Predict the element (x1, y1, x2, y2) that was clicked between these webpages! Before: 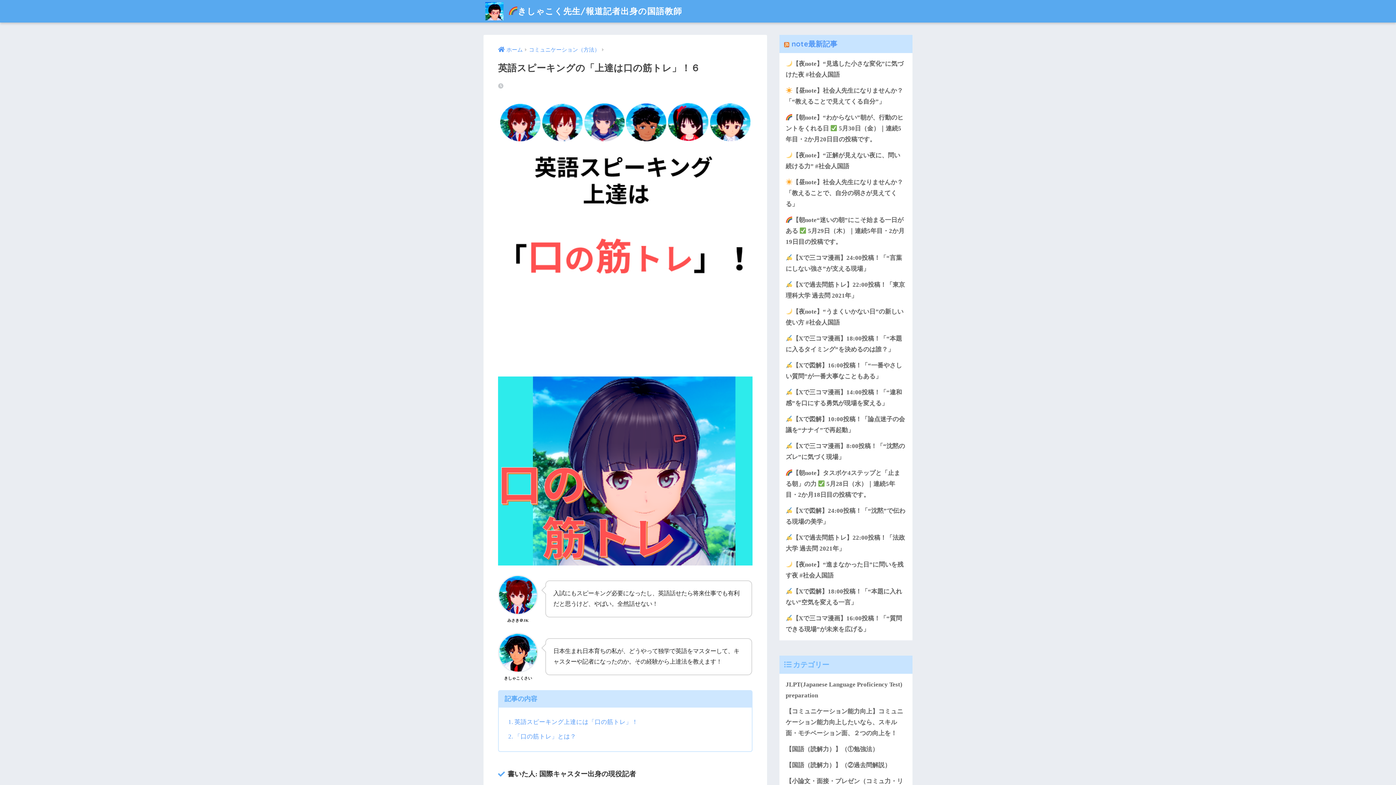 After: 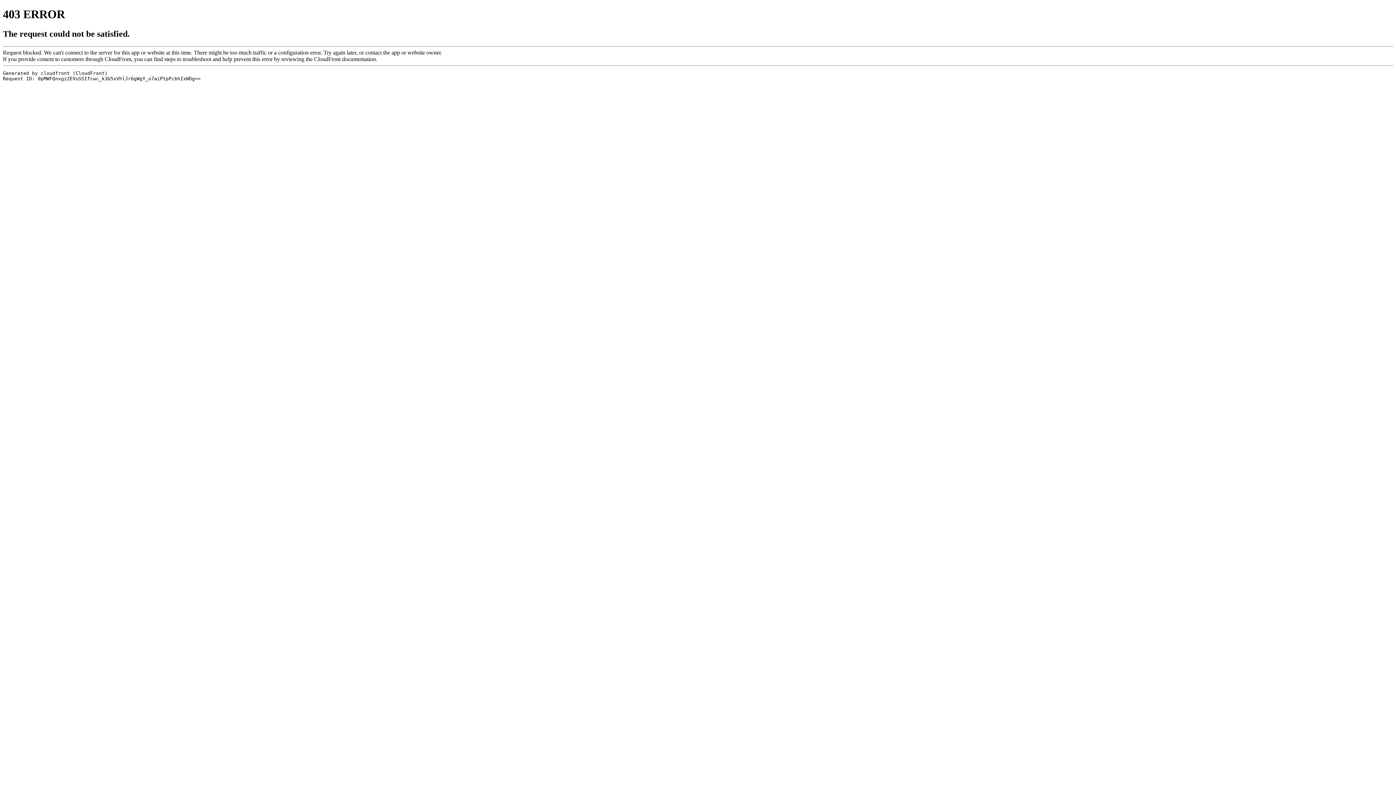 Action: label: 【Xで三コマ漫画】16:00投稿！「“質問できる現場”が未来を広げる」 bbox: (783, 610, 909, 637)